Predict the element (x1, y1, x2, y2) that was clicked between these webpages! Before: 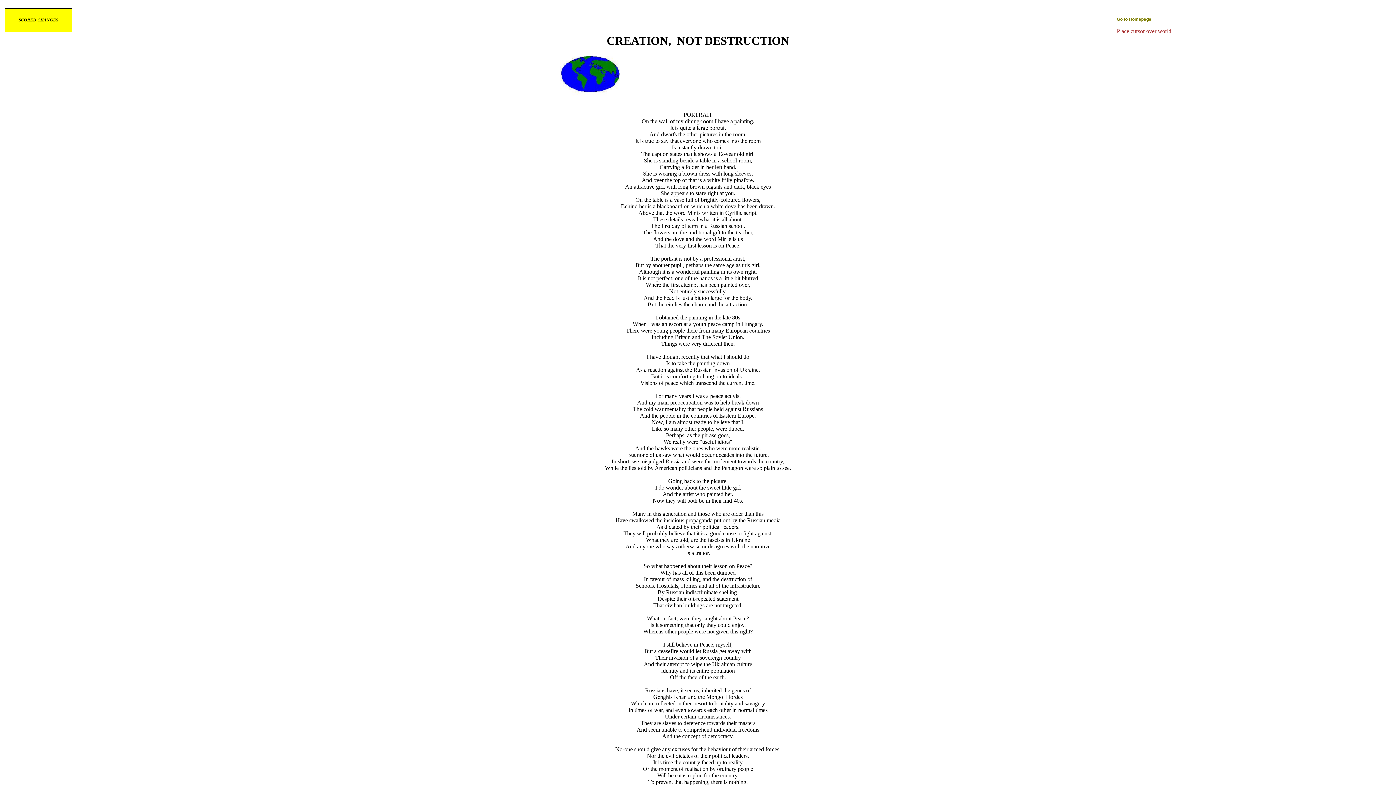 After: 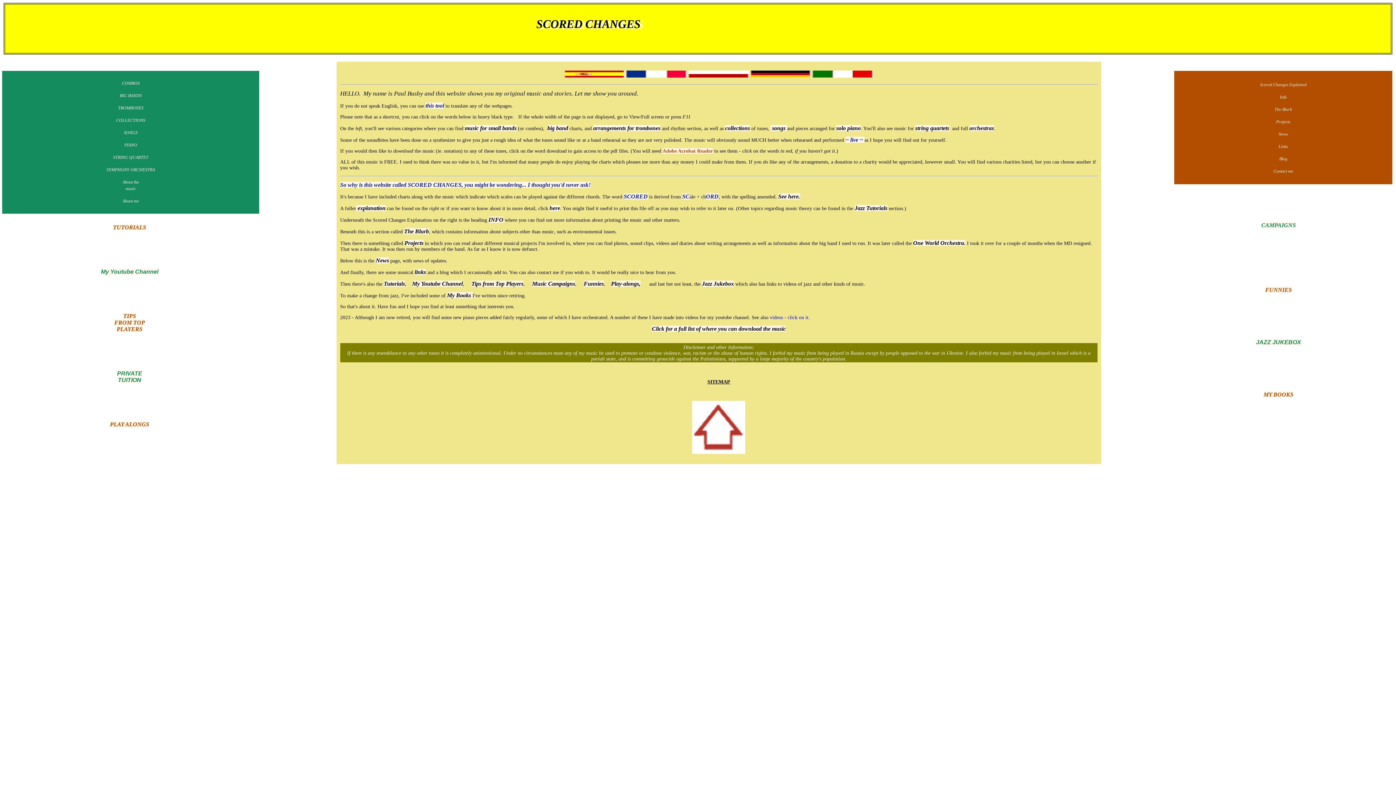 Action: bbox: (1117, 16, 1151, 21) label: Go to Homepage